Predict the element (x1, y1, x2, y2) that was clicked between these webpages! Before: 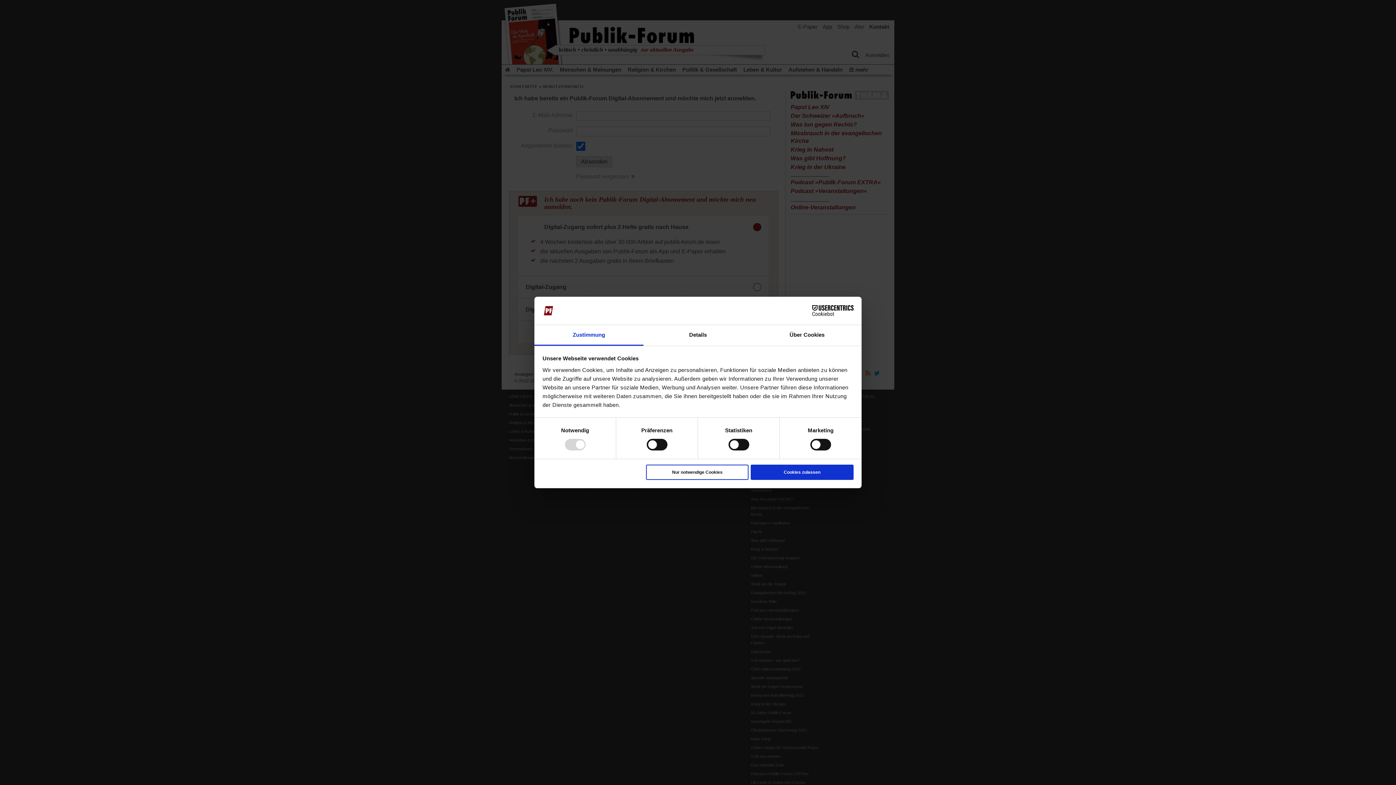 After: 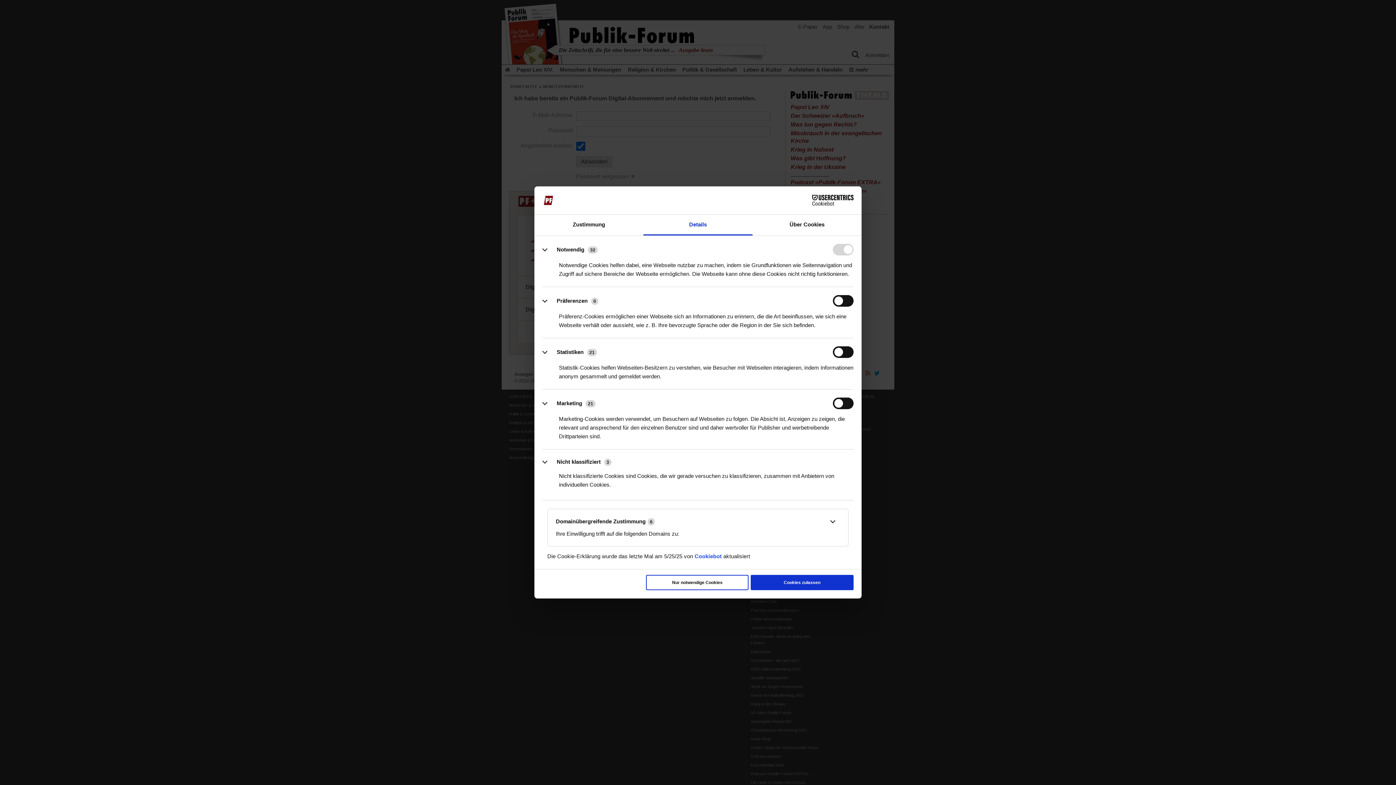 Action: label: Details bbox: (643, 325, 752, 345)